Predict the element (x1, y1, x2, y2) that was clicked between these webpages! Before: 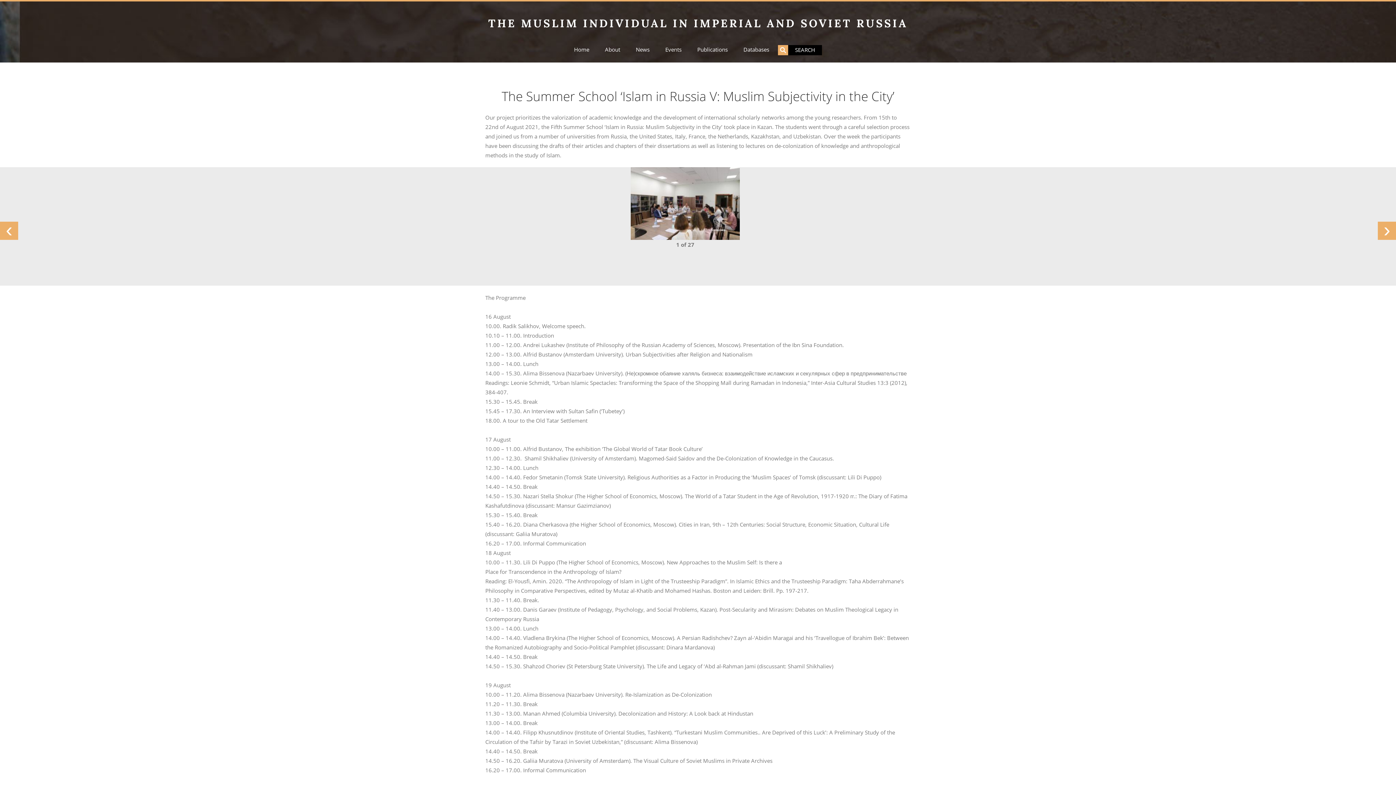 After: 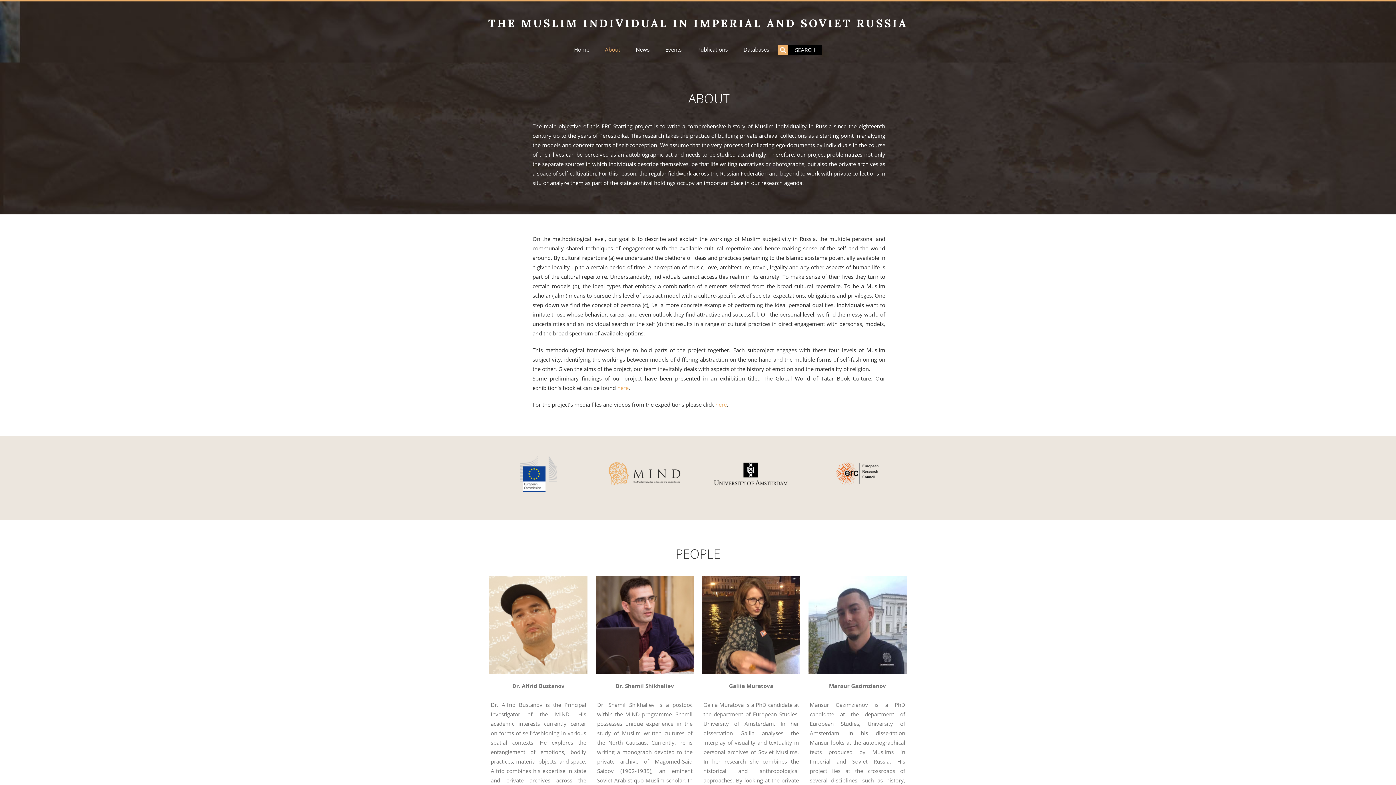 Action: label: About bbox: (605, 46, 620, 52)